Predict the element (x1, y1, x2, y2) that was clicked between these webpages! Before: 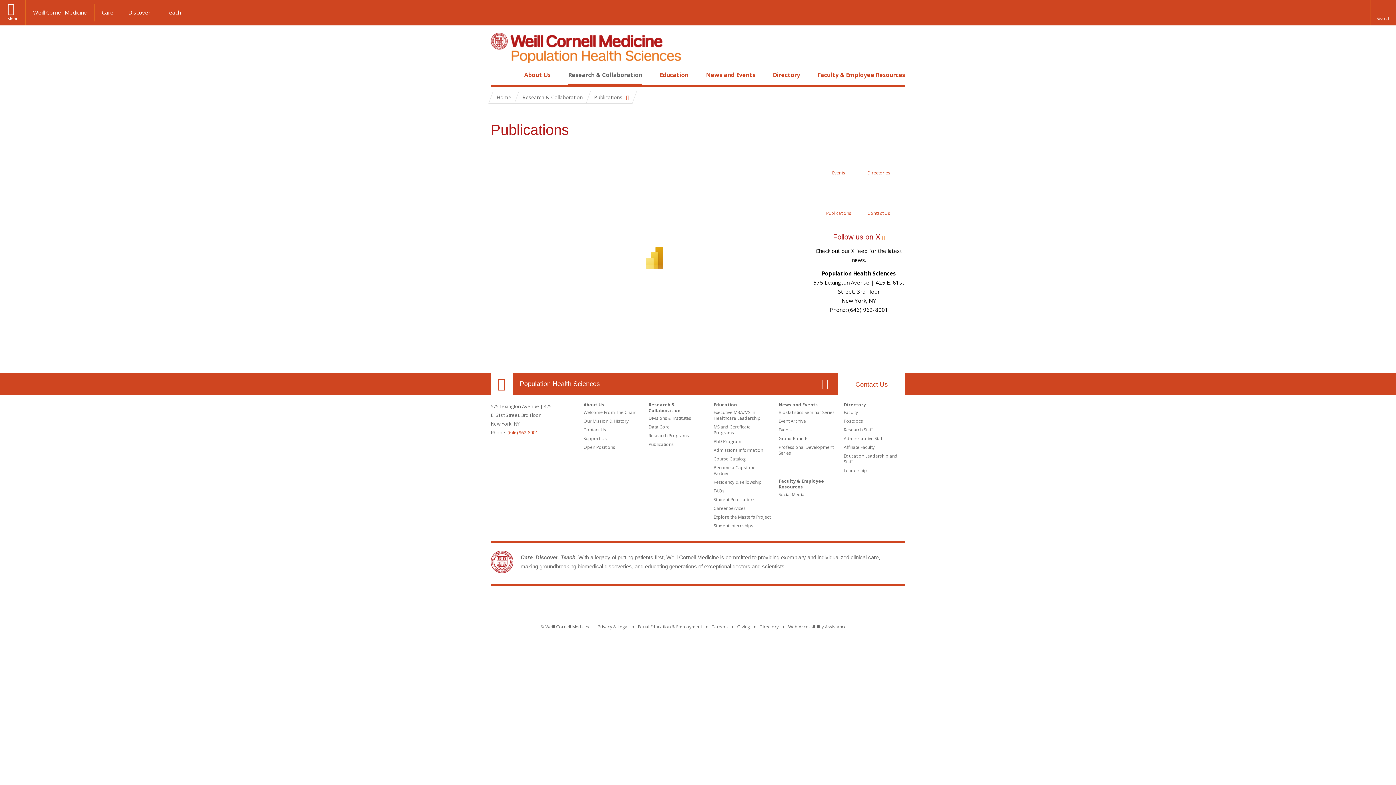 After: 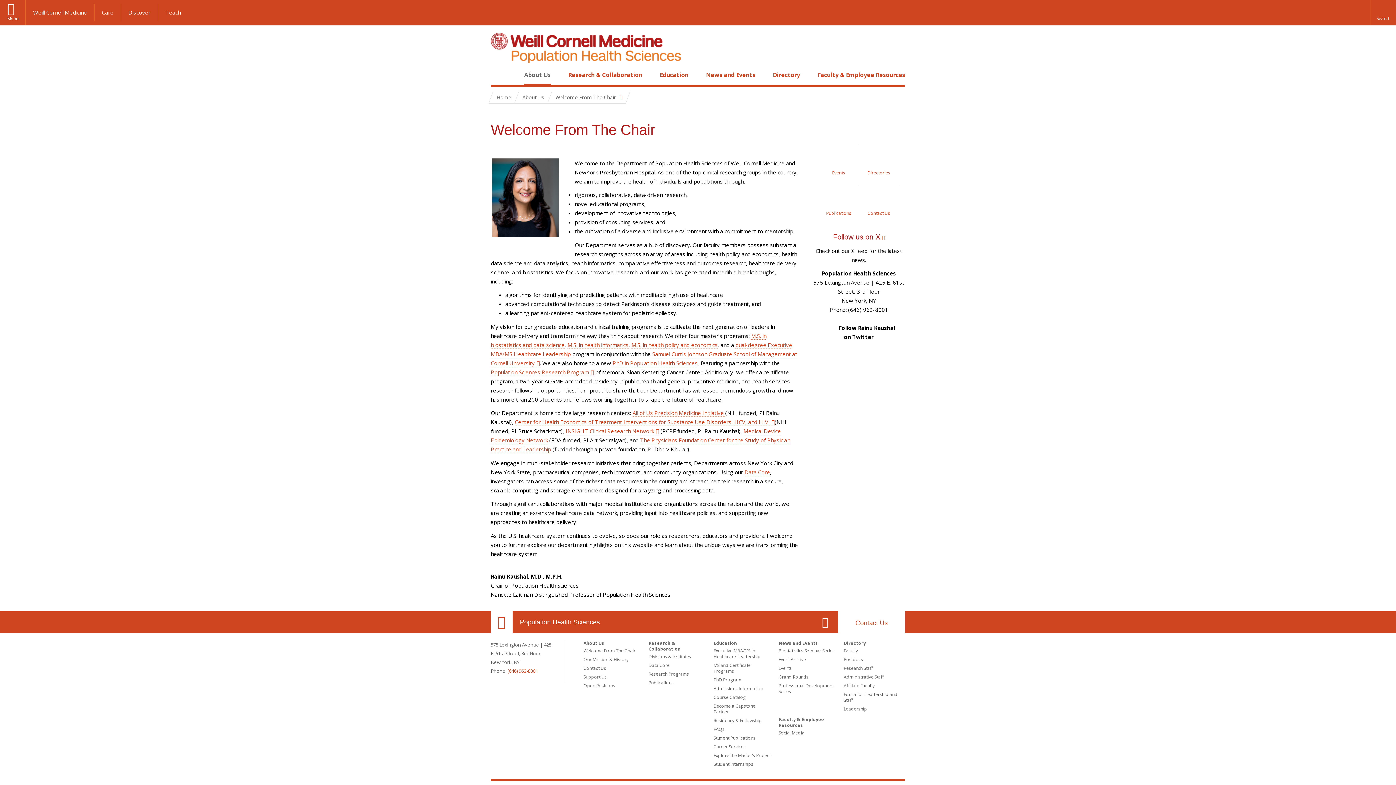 Action: bbox: (583, 409, 635, 415) label: Welcome From The Chair